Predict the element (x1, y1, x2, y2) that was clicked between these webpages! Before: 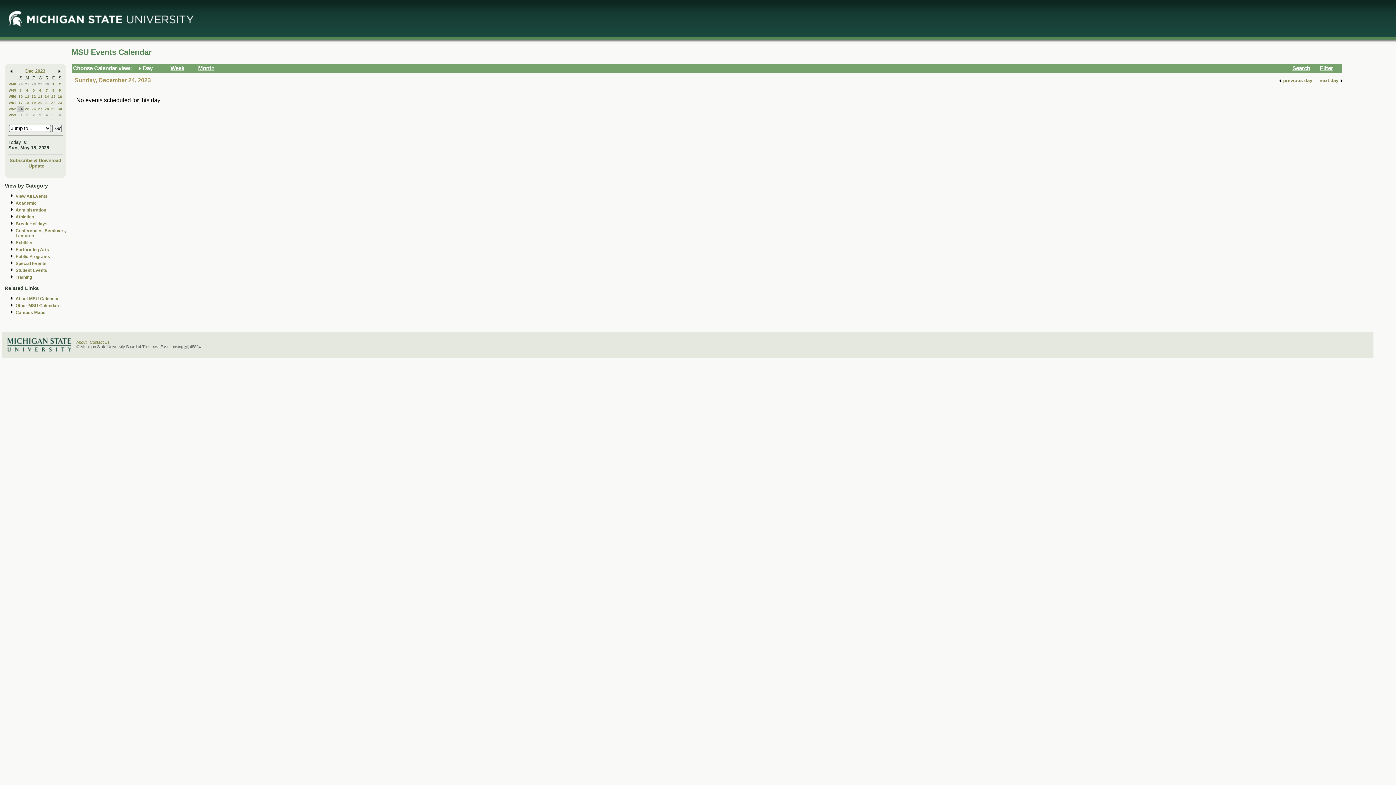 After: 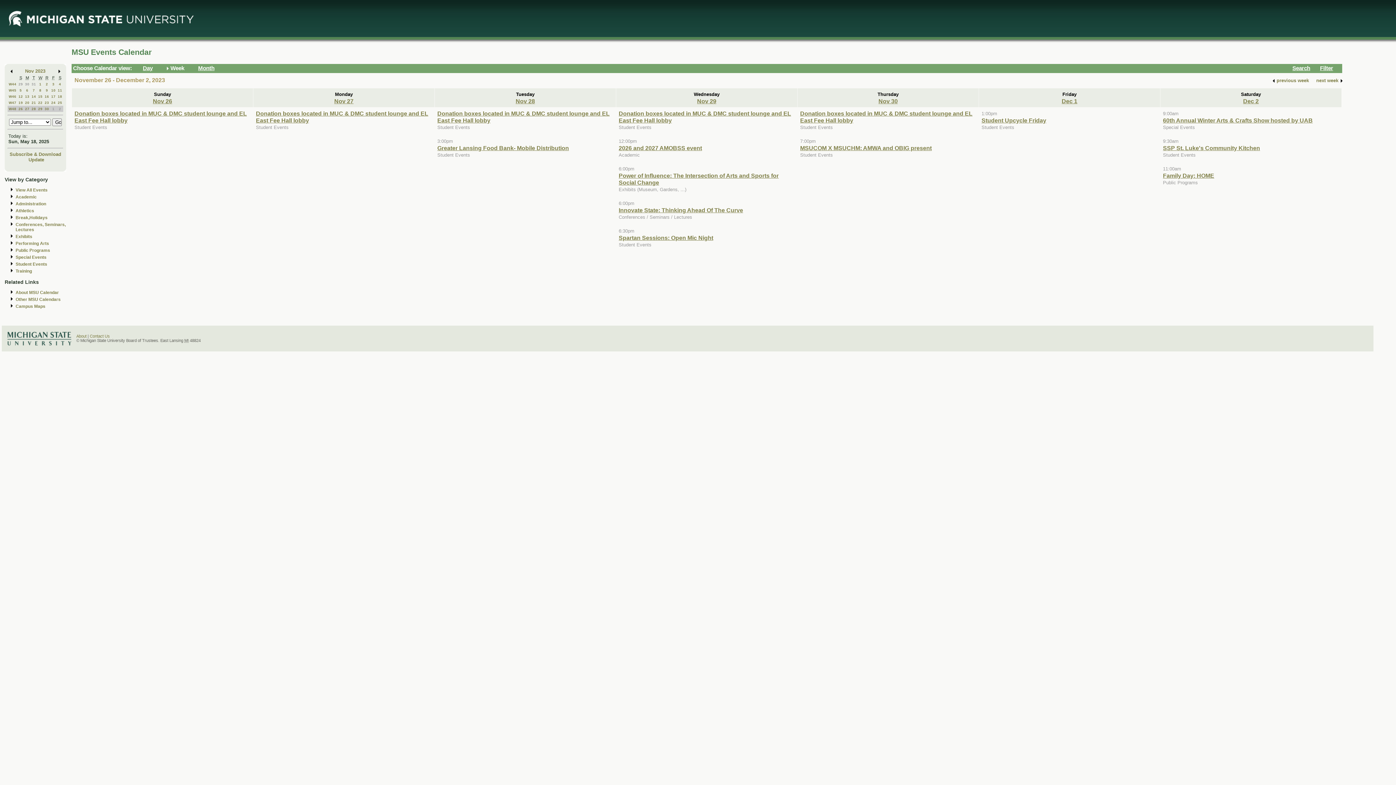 Action: bbox: (8, 82, 16, 86) label: W48